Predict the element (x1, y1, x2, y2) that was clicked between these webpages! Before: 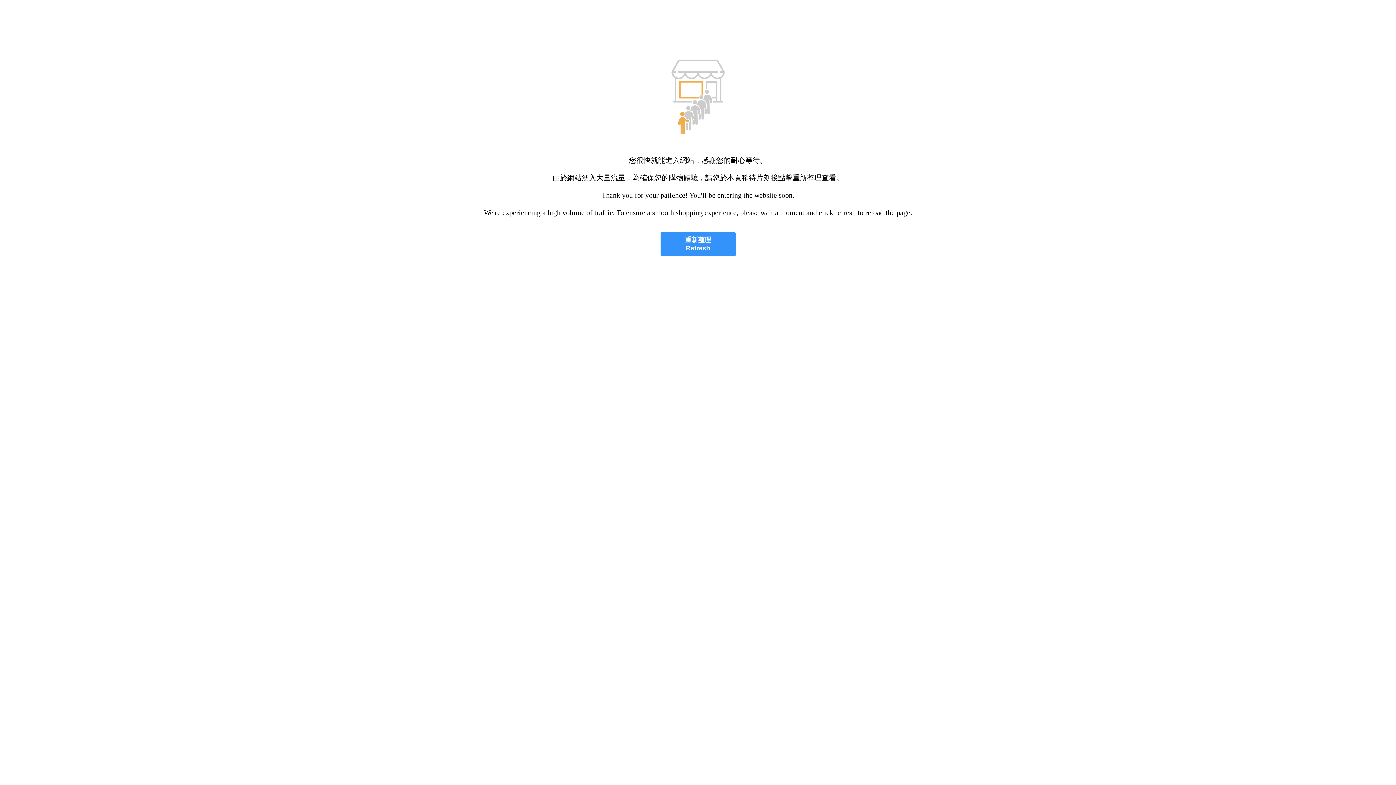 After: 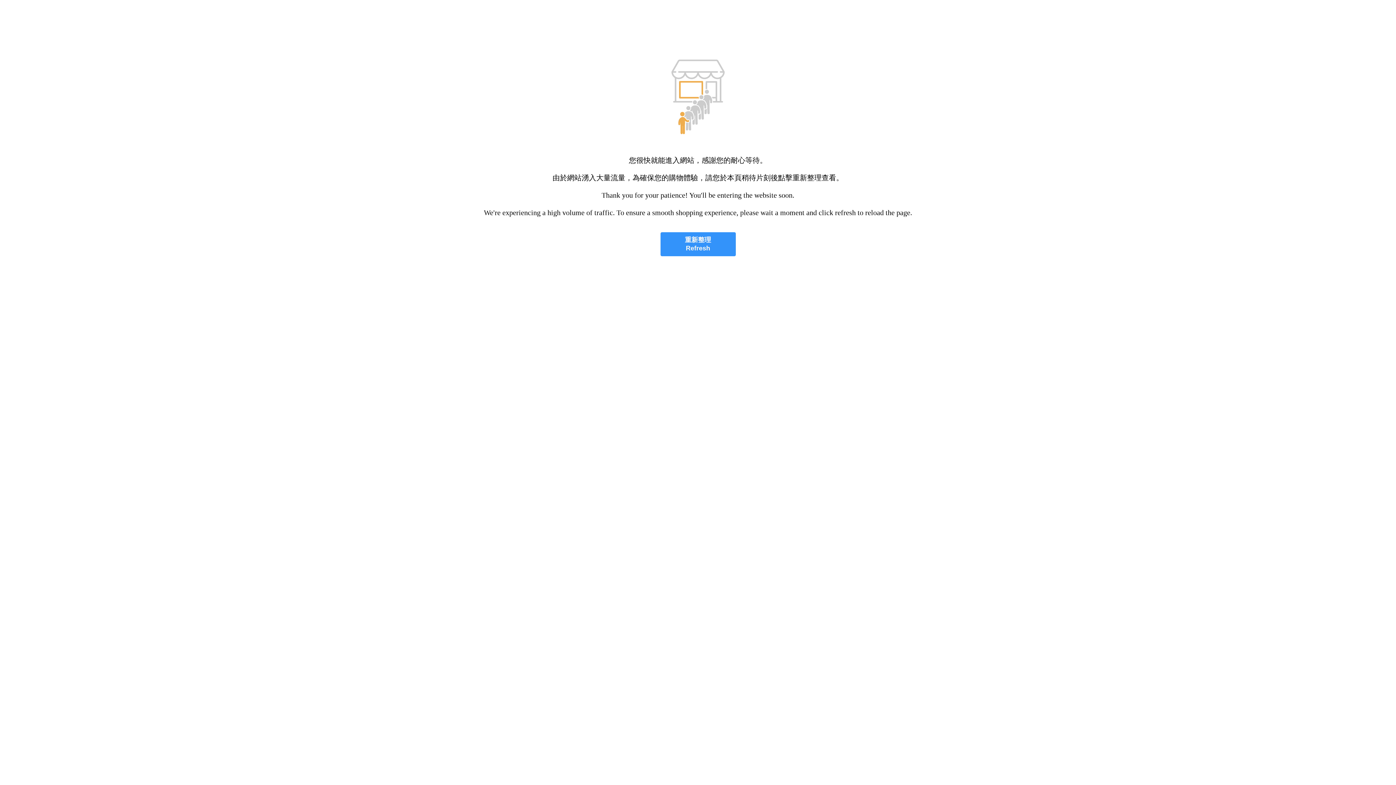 Action: bbox: (660, 232, 735, 256) label: 重新整理
Refresh